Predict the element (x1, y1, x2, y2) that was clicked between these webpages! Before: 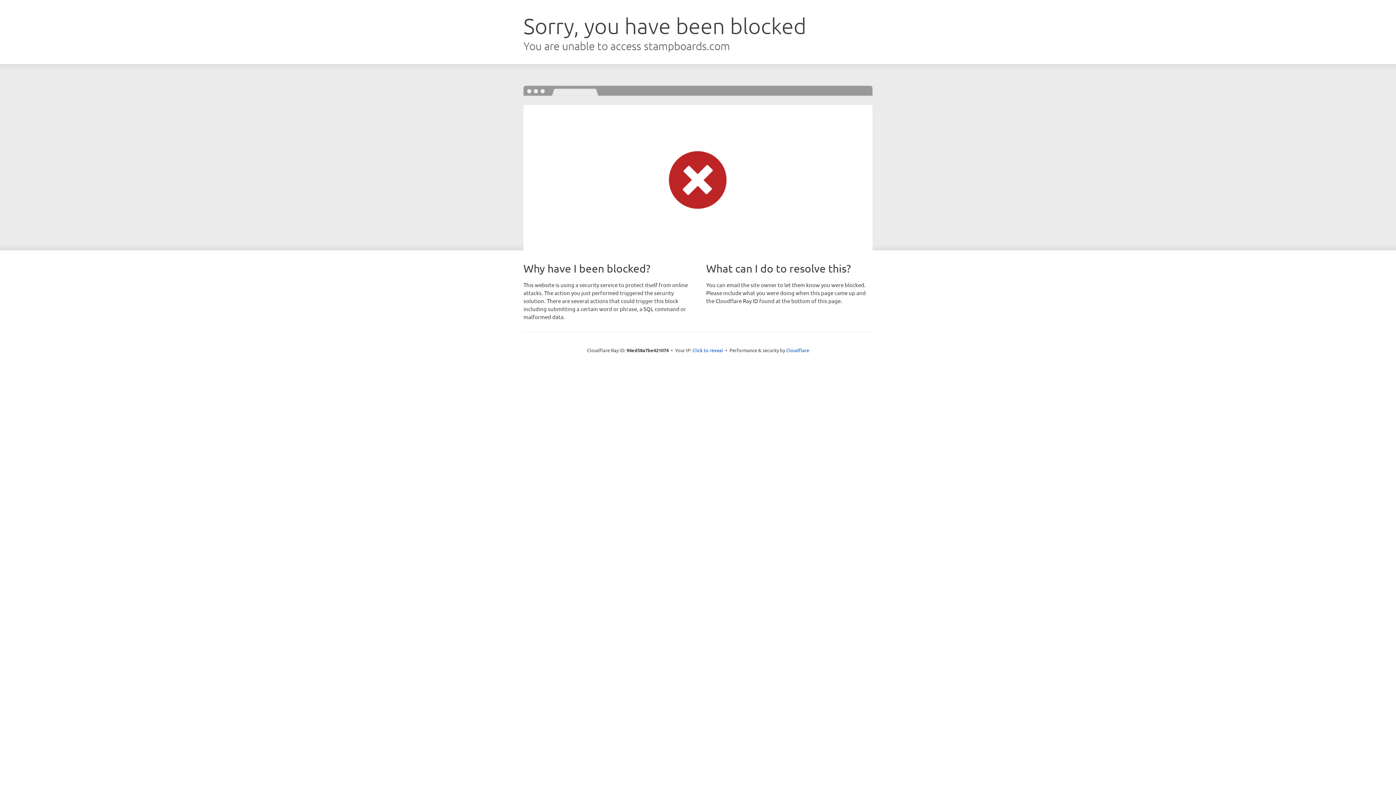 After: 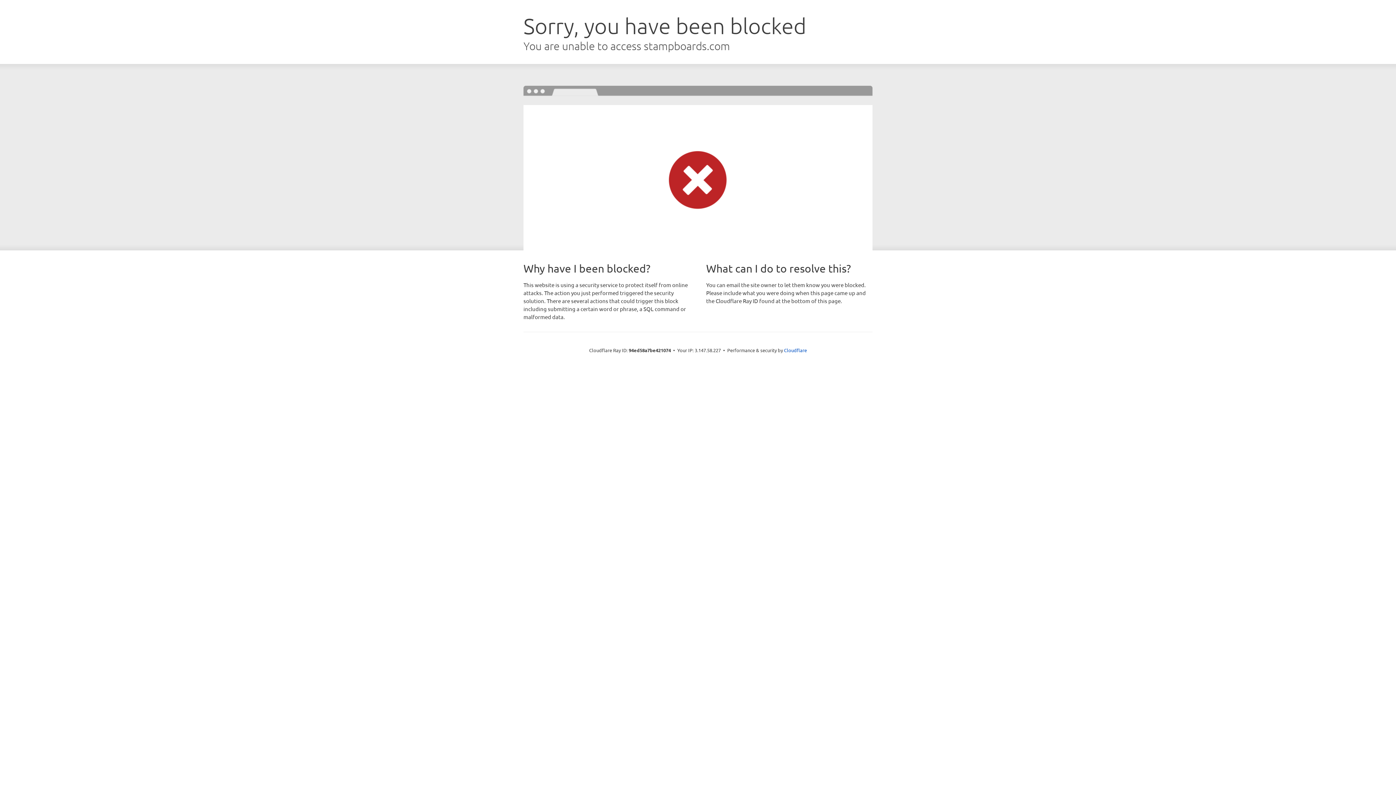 Action: label: Click to reveal bbox: (692, 346, 723, 353)